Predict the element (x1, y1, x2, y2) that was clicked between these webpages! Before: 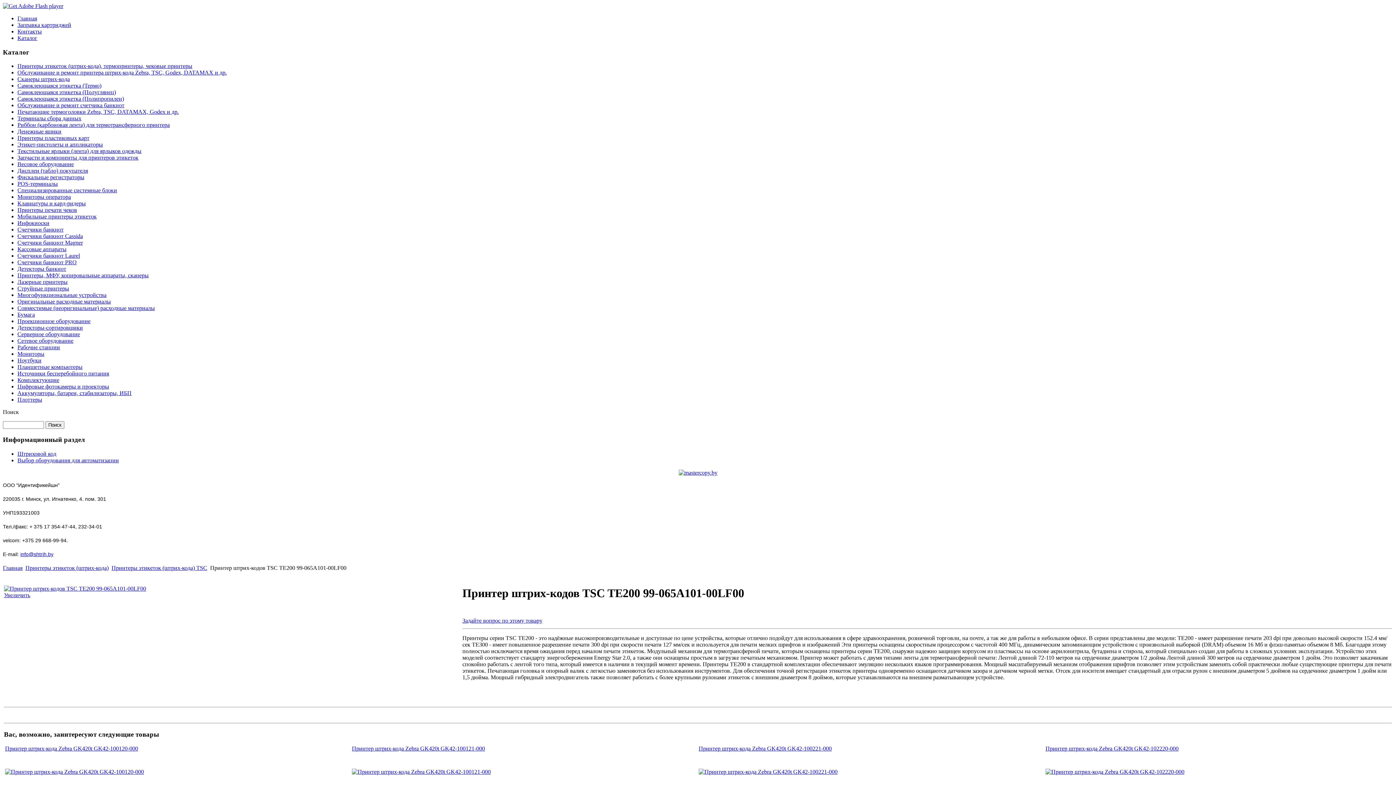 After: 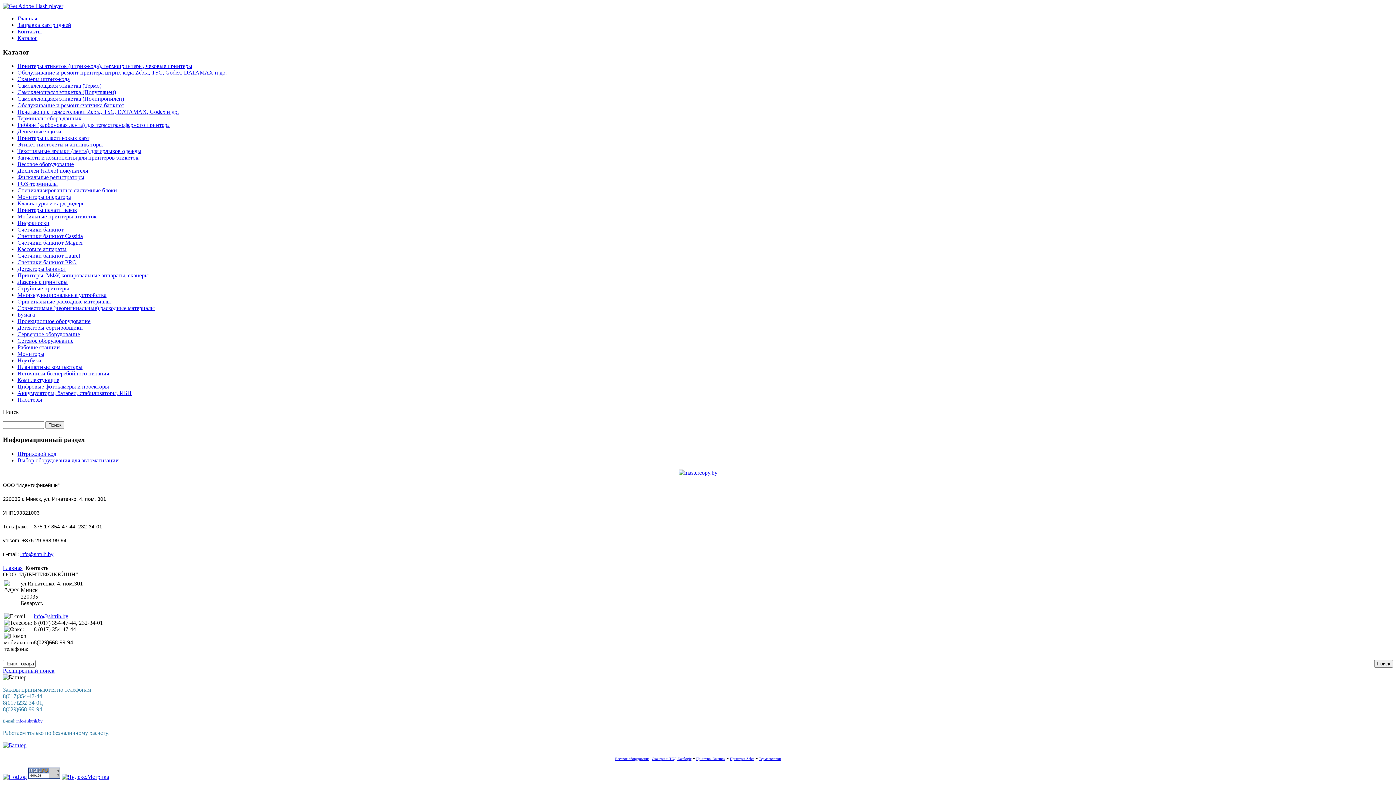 Action: label: Контакты bbox: (17, 28, 41, 34)